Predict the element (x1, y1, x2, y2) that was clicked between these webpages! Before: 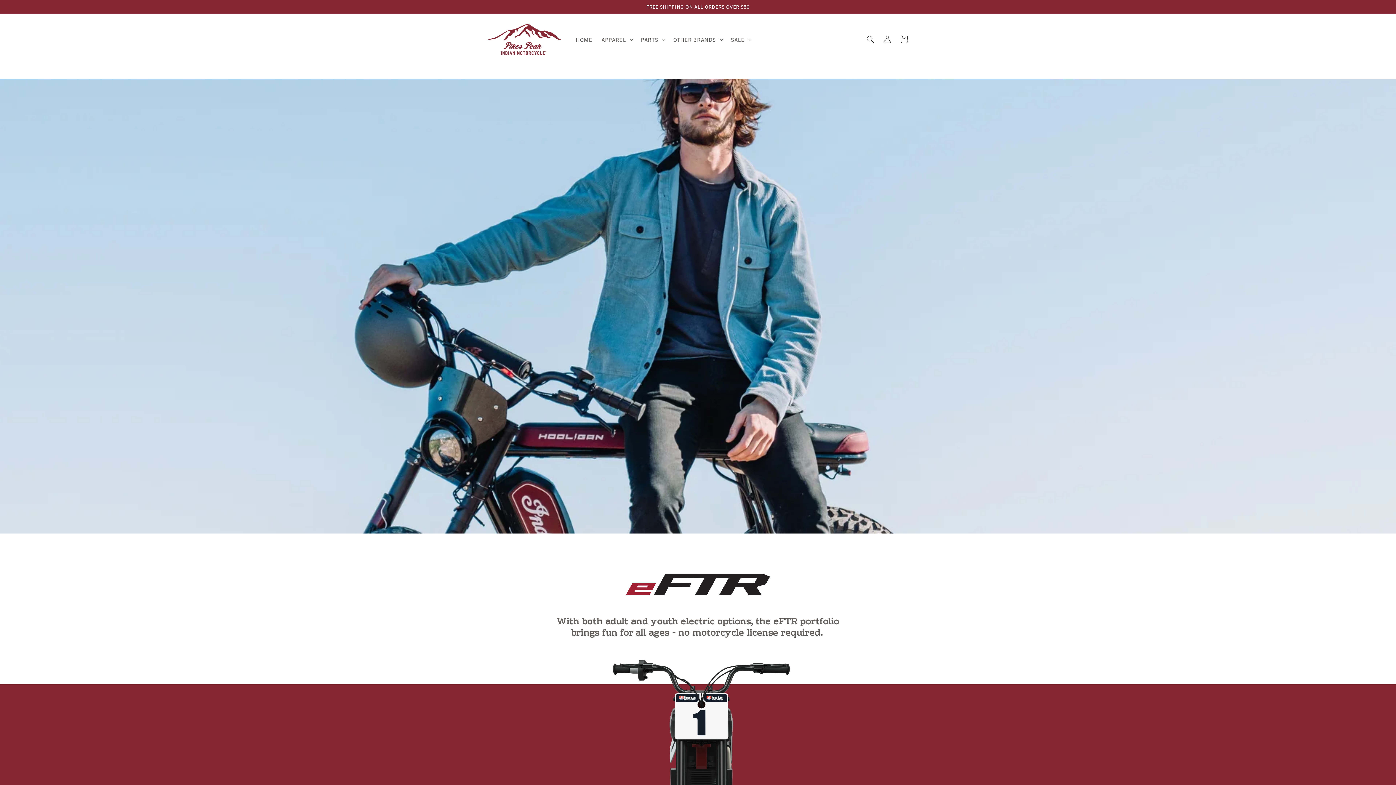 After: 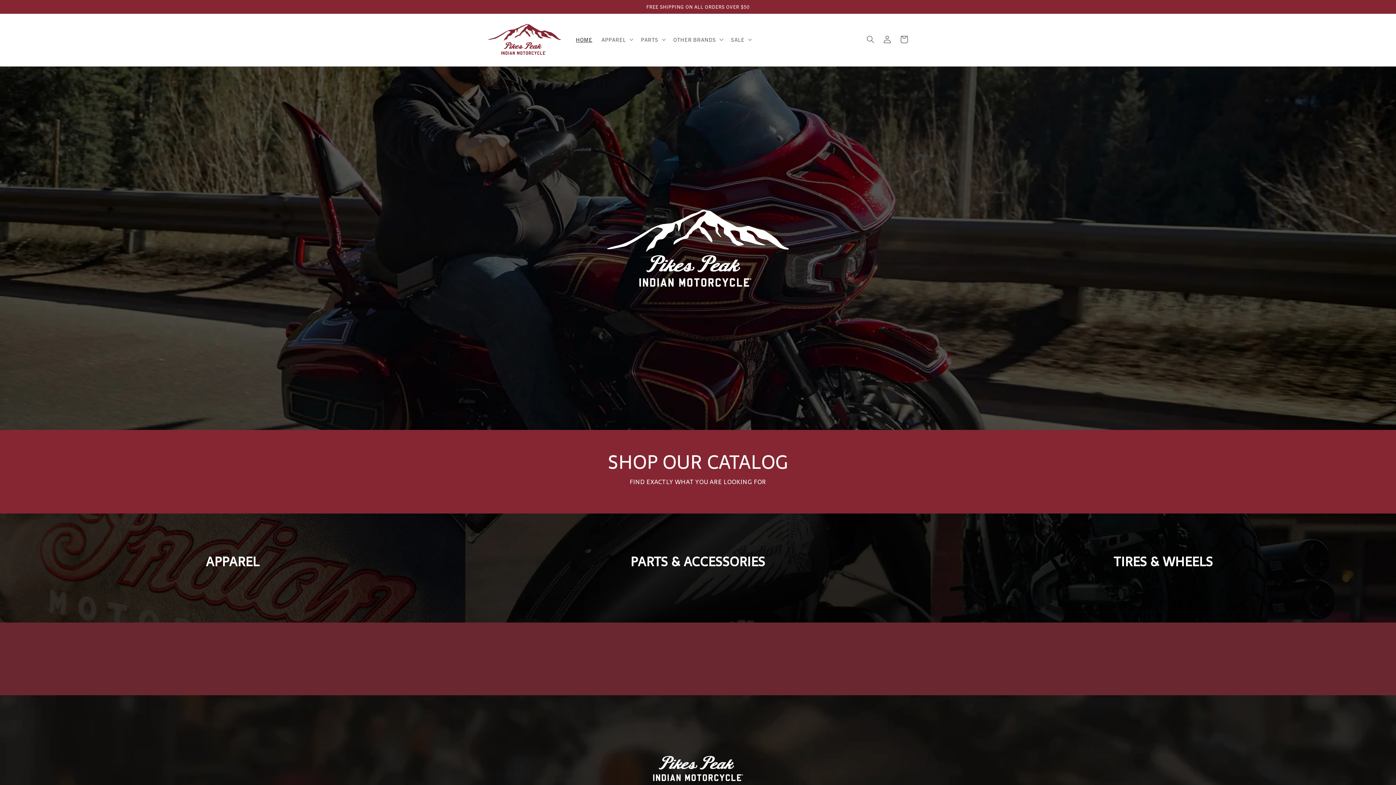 Action: bbox: (485, 21, 563, 57)